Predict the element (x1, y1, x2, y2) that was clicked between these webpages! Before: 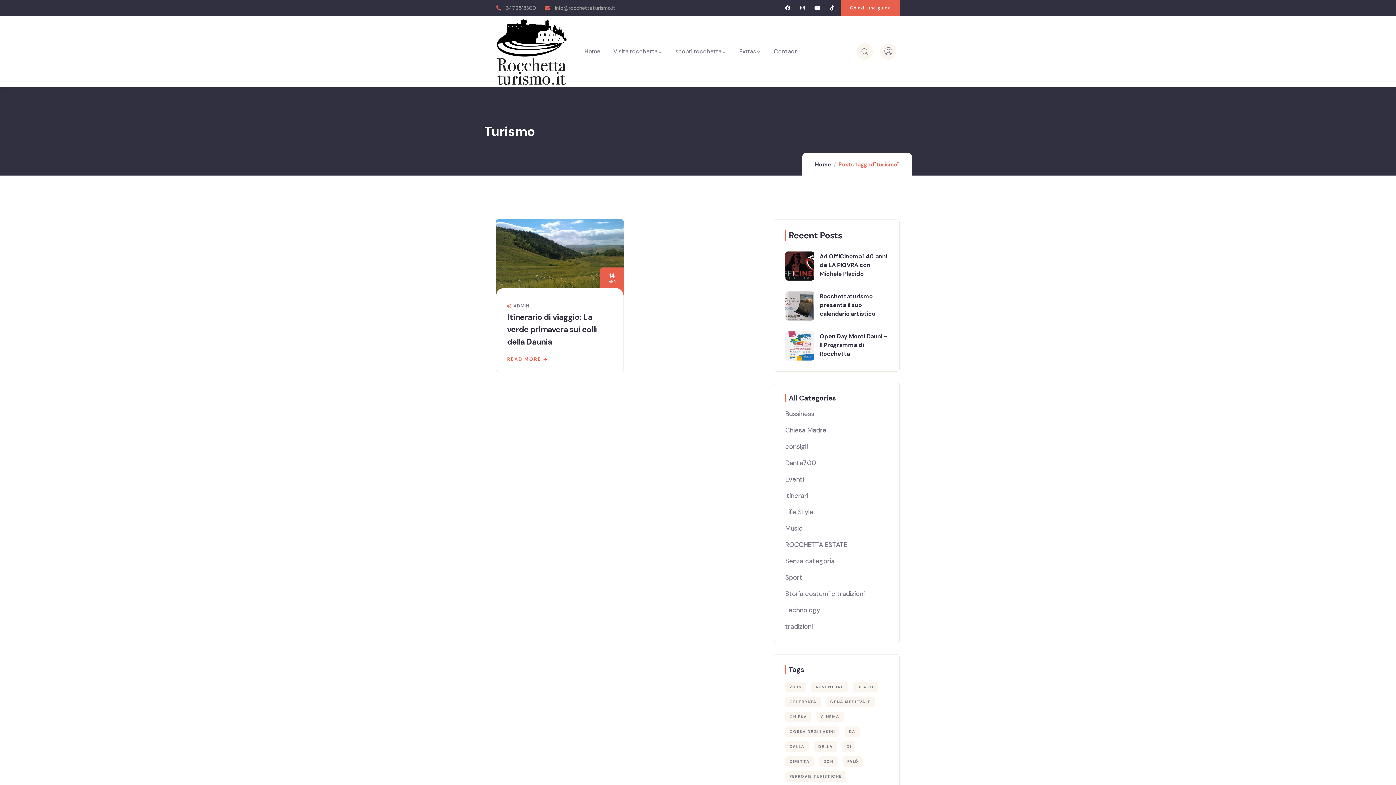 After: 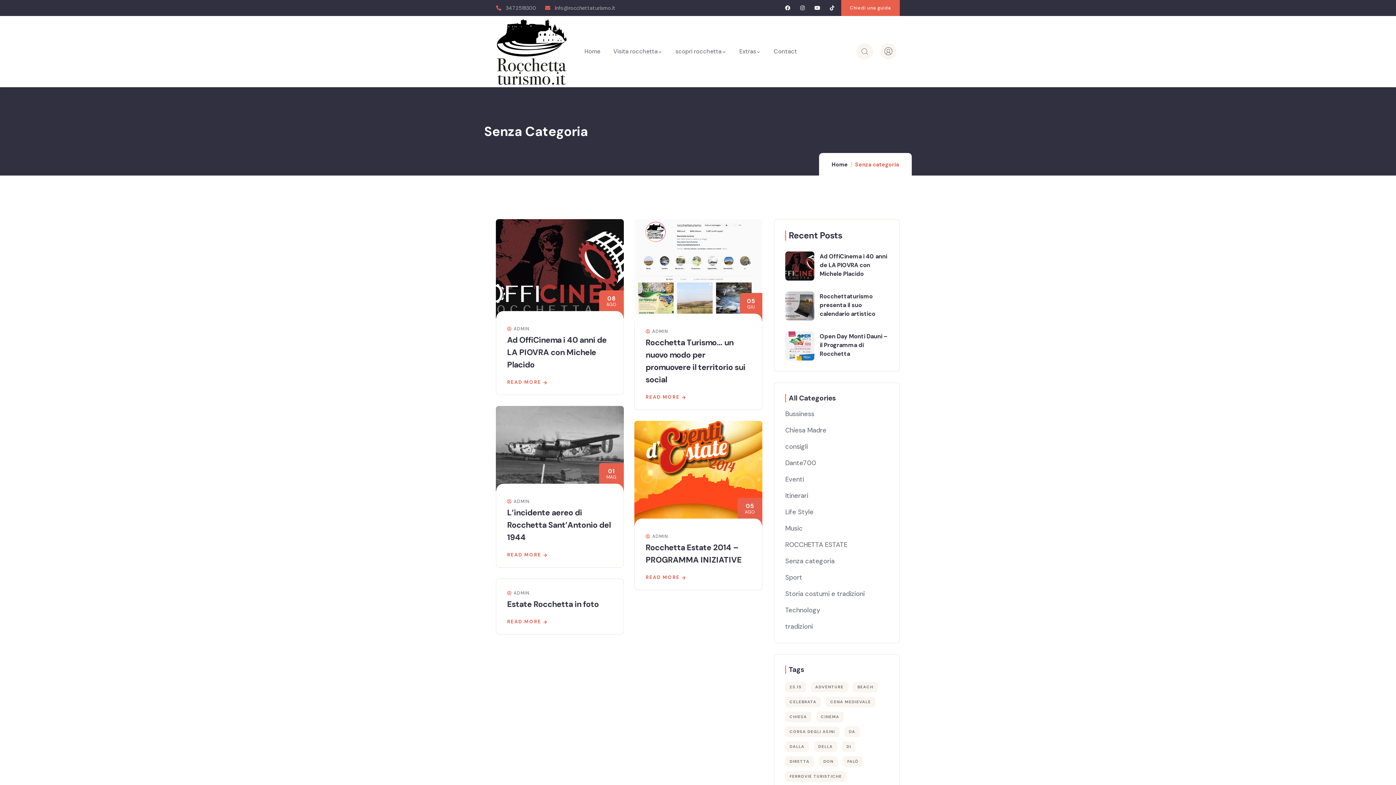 Action: label: Senza categoria bbox: (785, 553, 834, 569)